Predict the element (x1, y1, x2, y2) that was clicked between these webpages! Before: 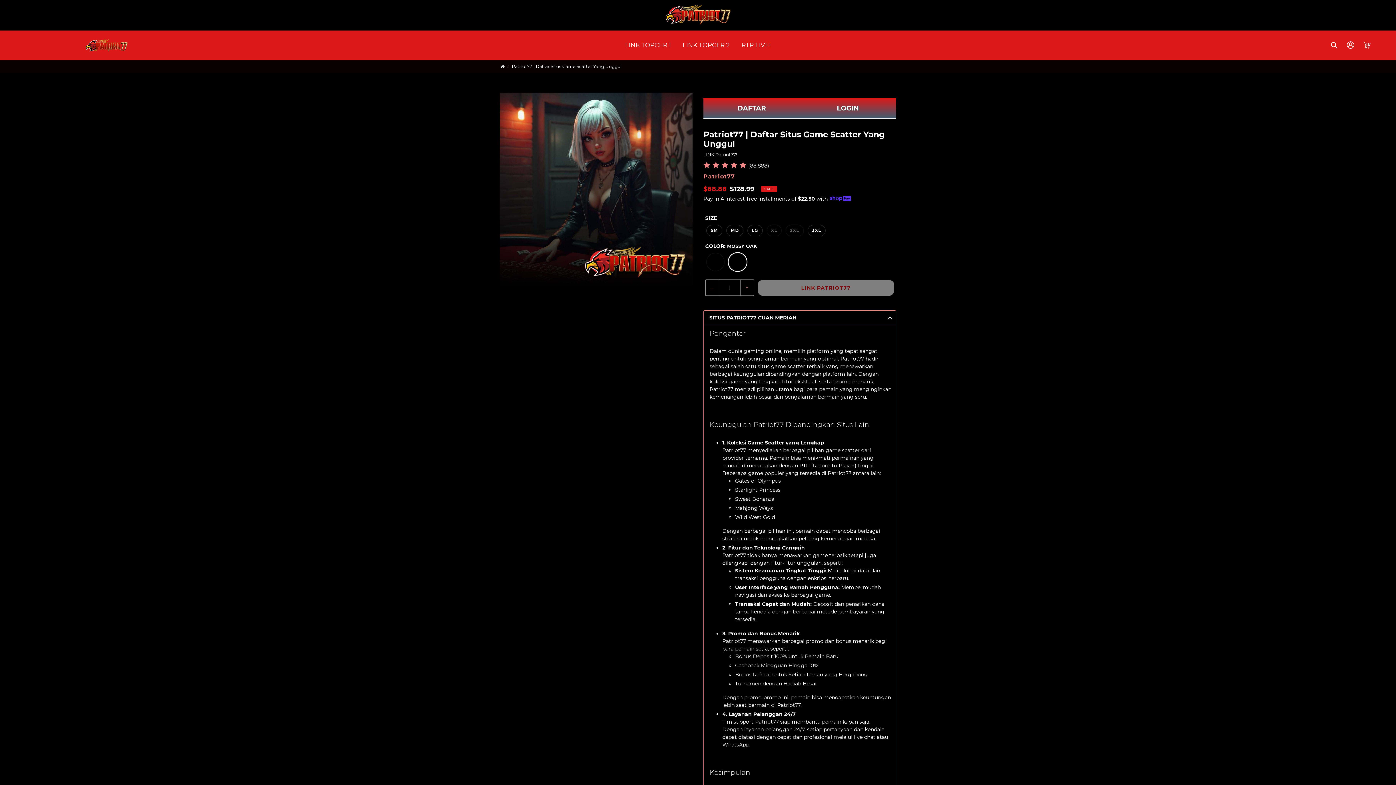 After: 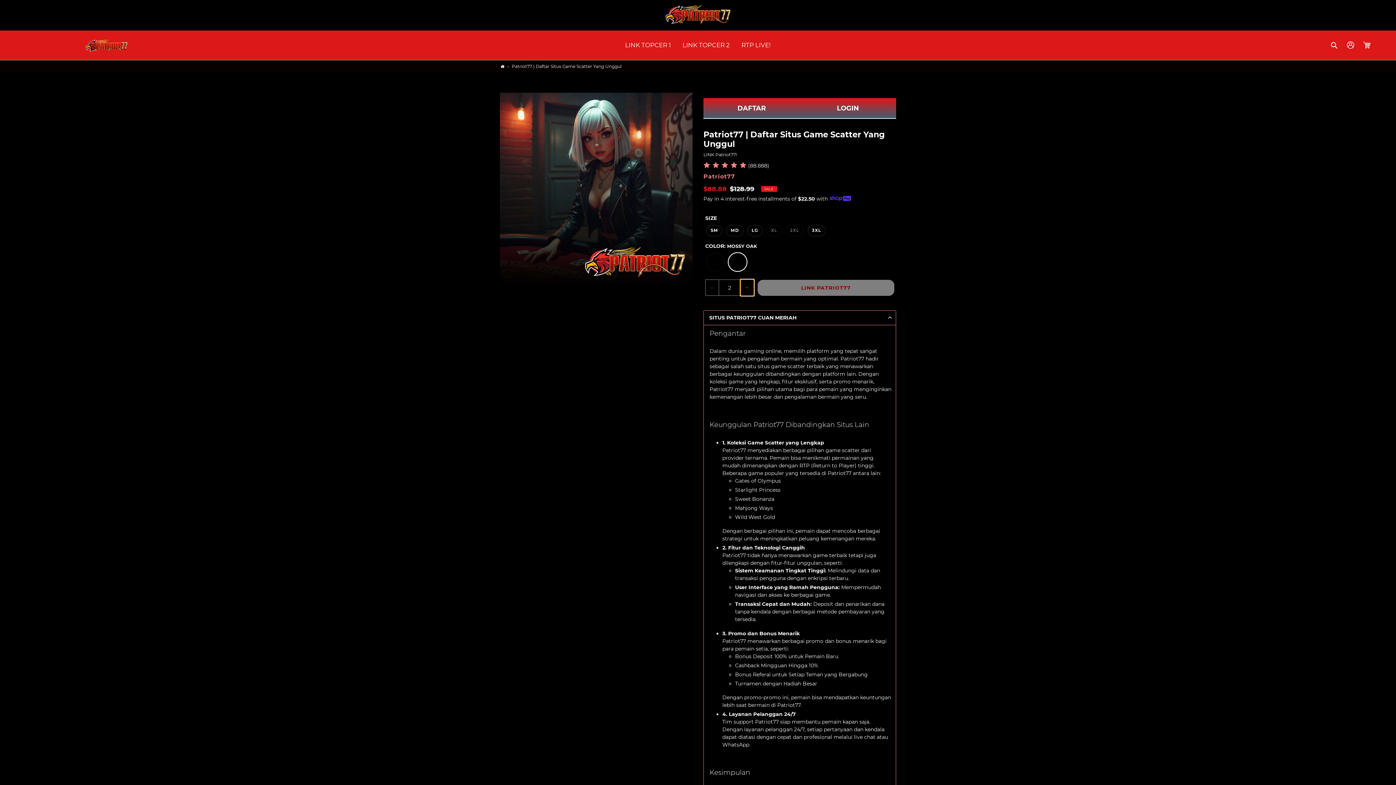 Action: label: + bbox: (740, 279, 754, 295)